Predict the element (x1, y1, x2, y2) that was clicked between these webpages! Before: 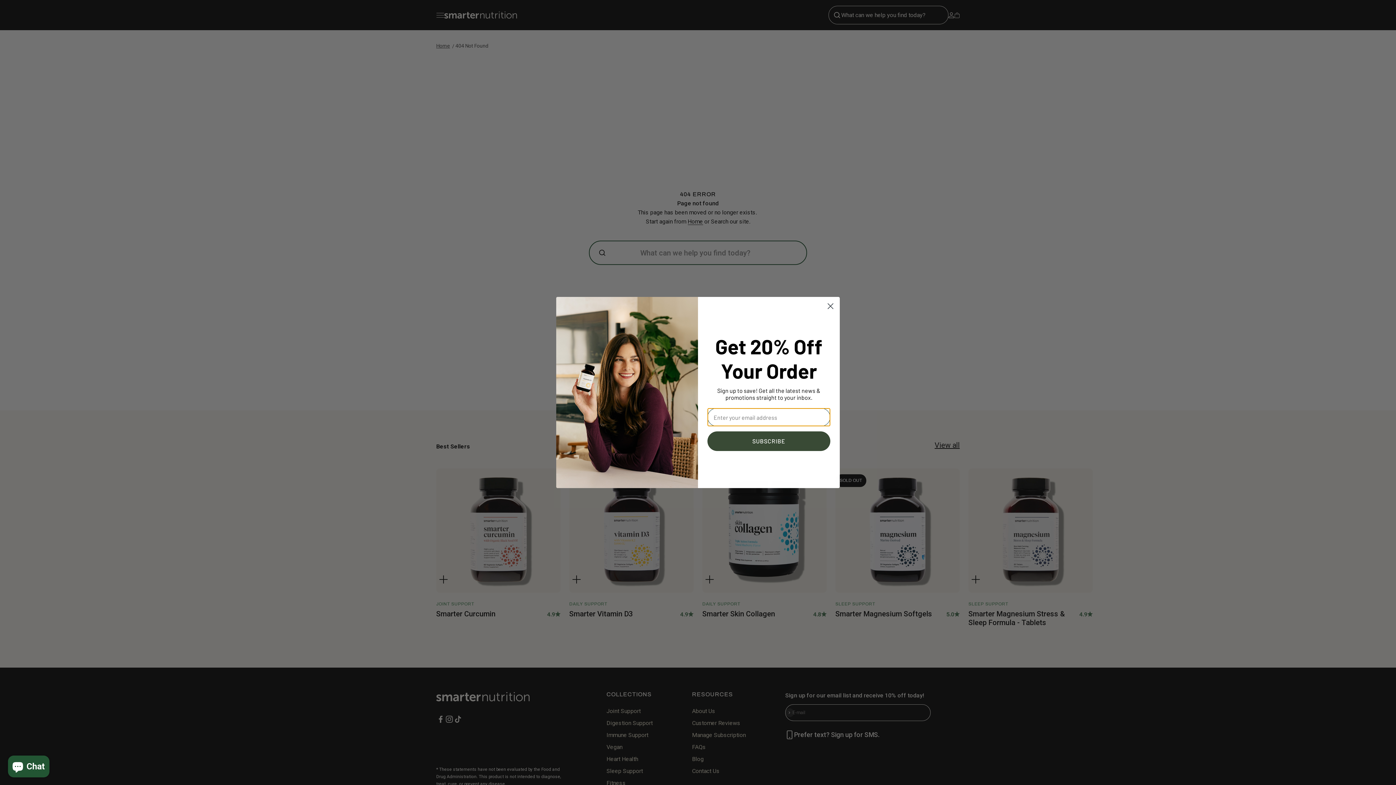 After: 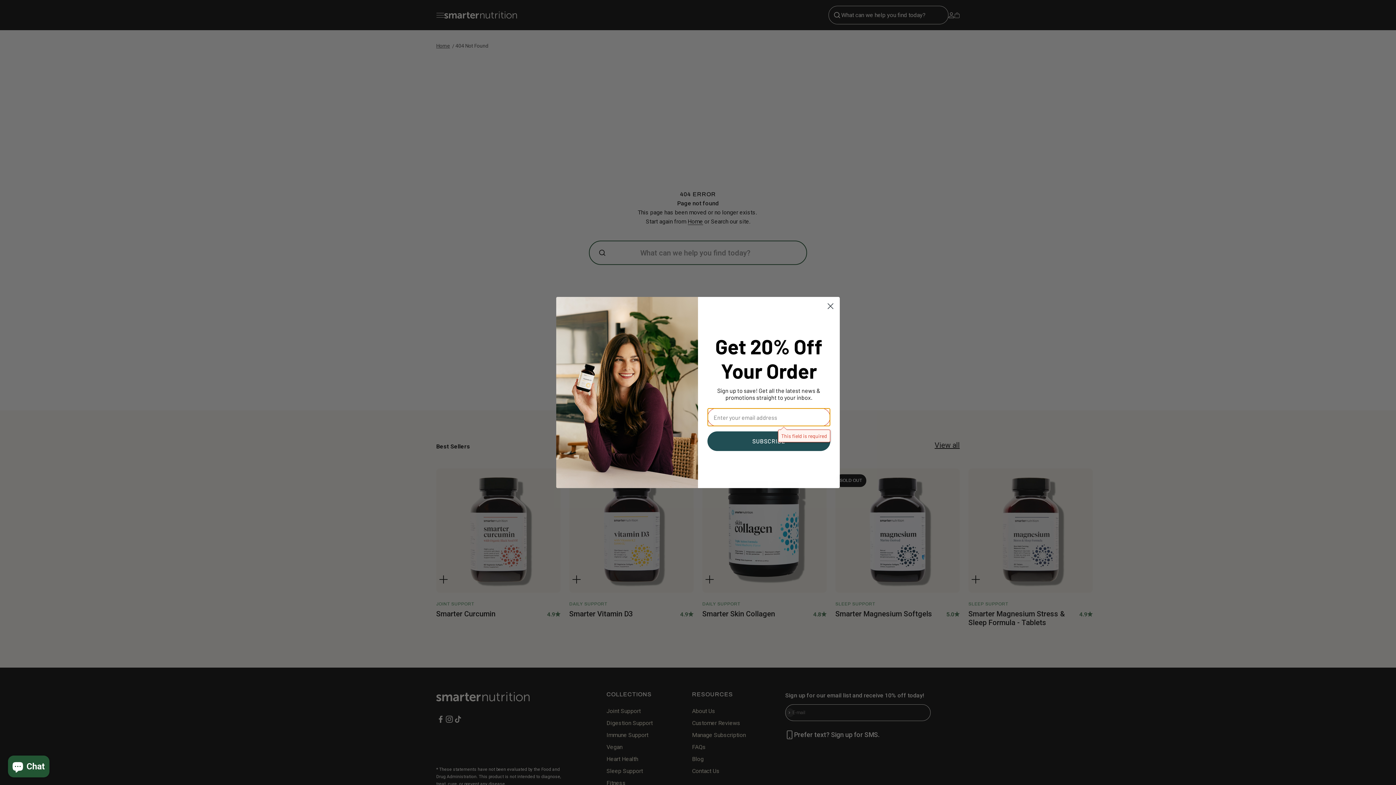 Action: bbox: (707, 431, 830, 451) label: SUBSCRIBE